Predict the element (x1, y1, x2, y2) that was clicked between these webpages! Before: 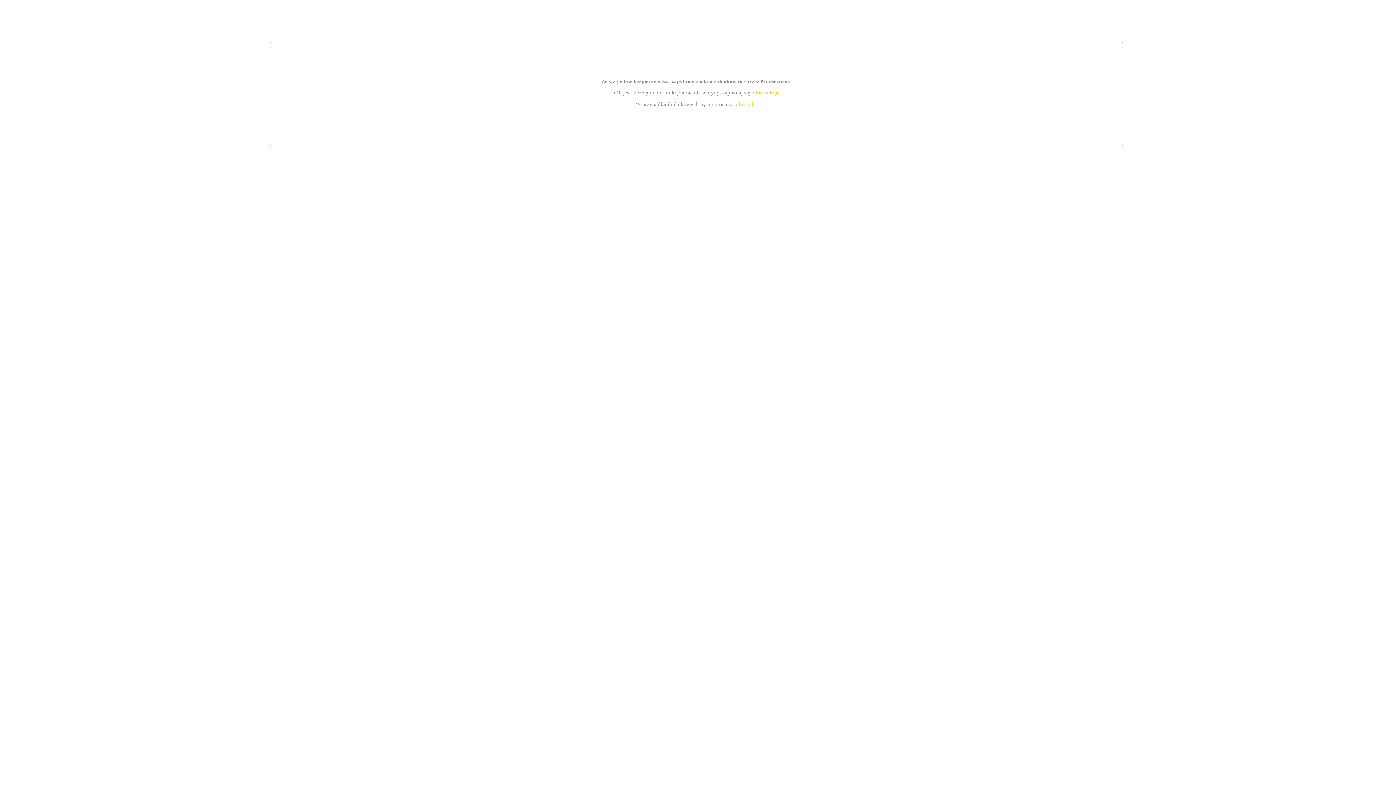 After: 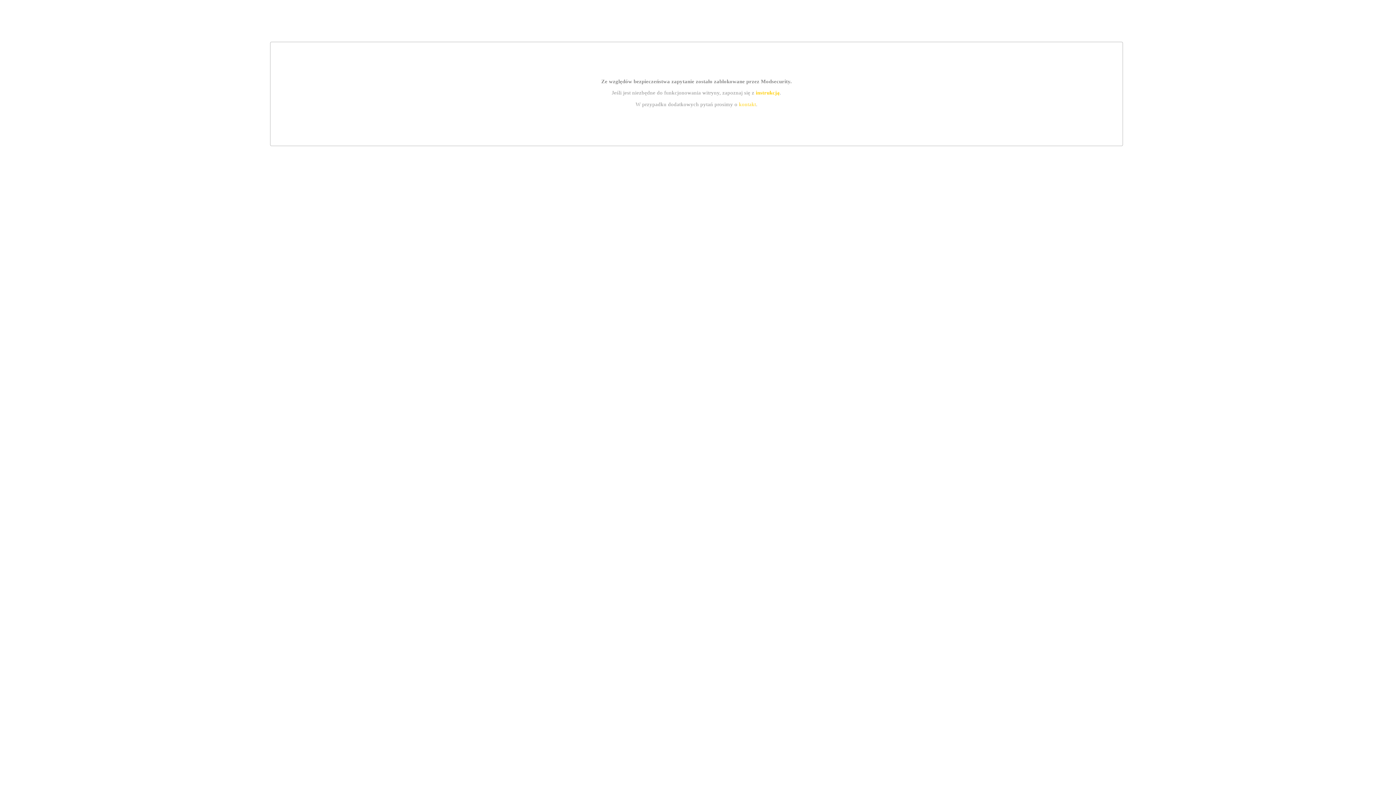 Action: bbox: (755, 89, 779, 95) label: instrukcją